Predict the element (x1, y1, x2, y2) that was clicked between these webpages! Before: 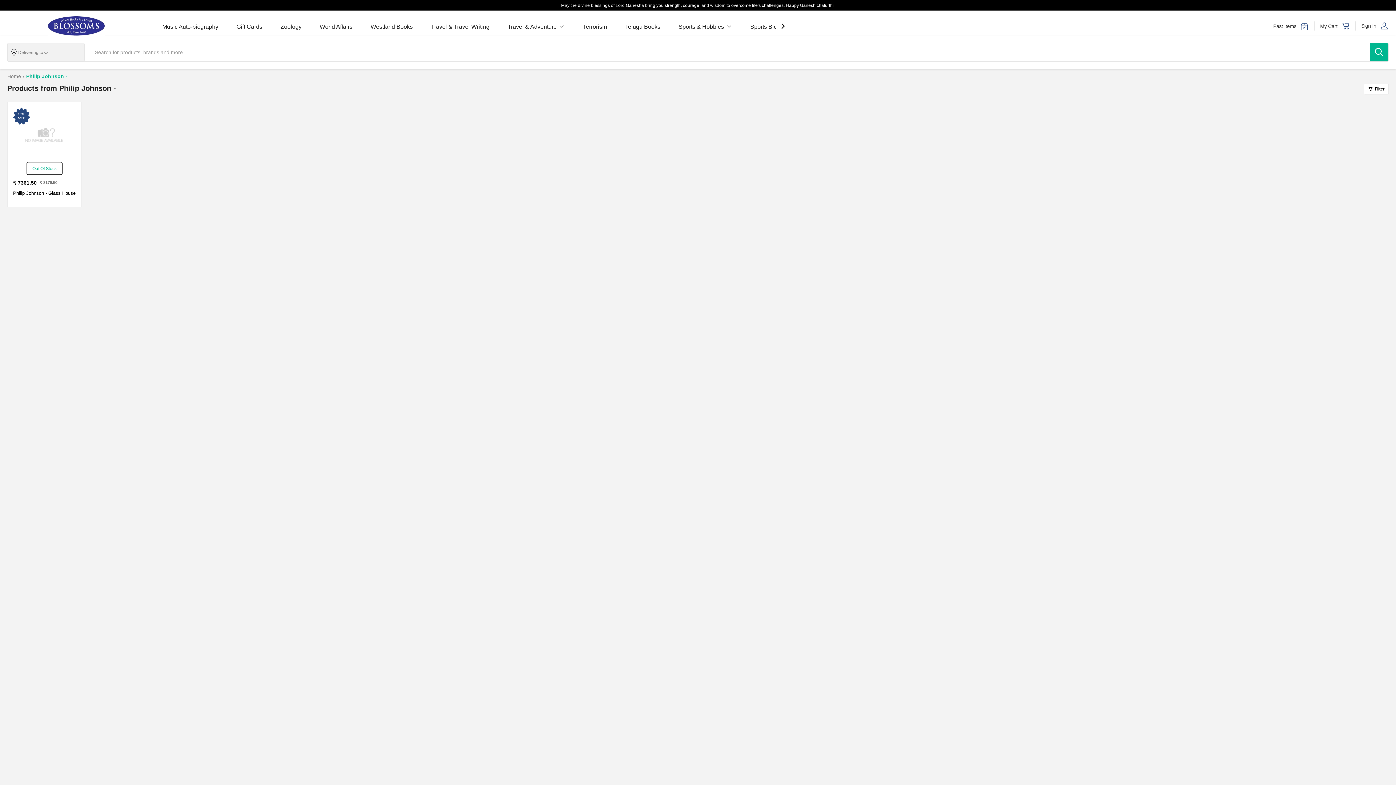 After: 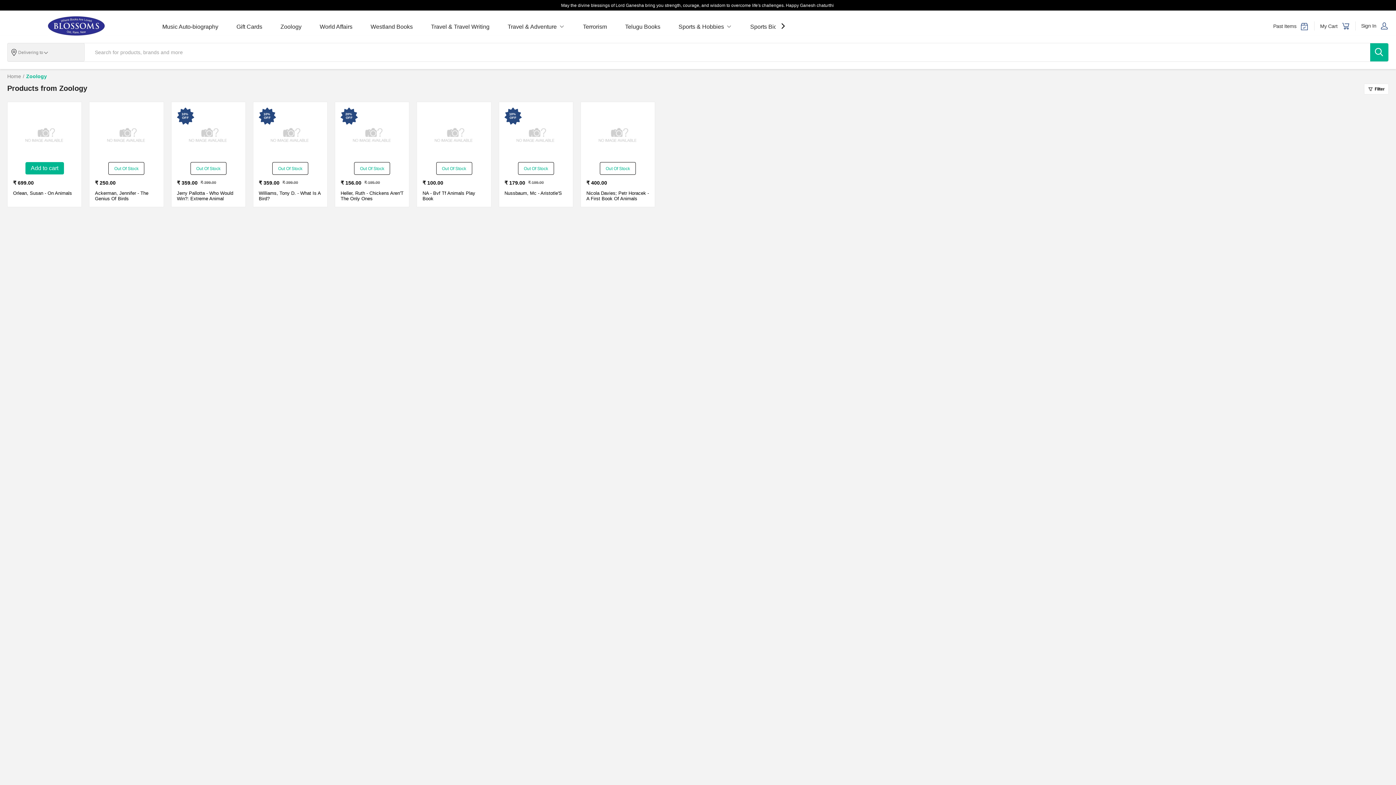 Action: bbox: (280, 23, 301, 30) label: Zoology